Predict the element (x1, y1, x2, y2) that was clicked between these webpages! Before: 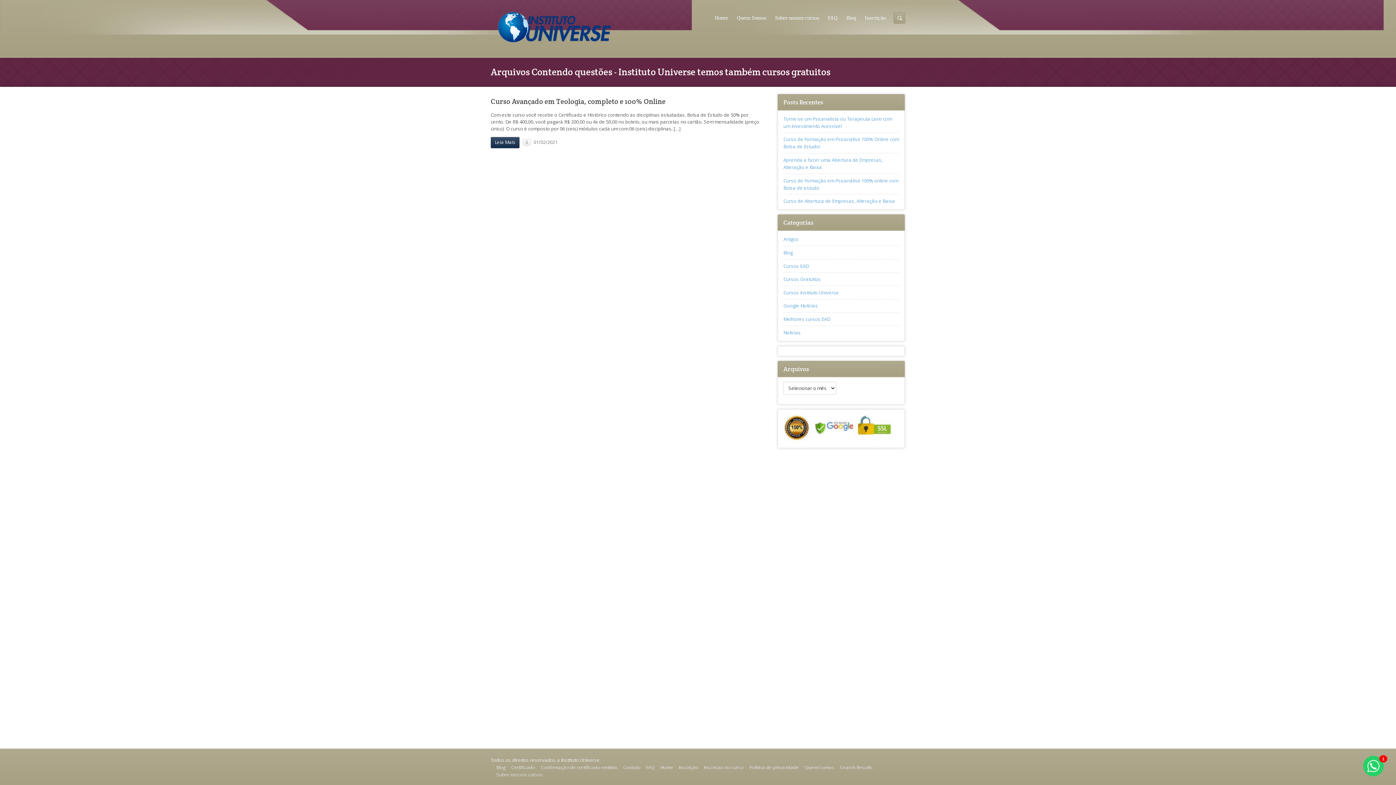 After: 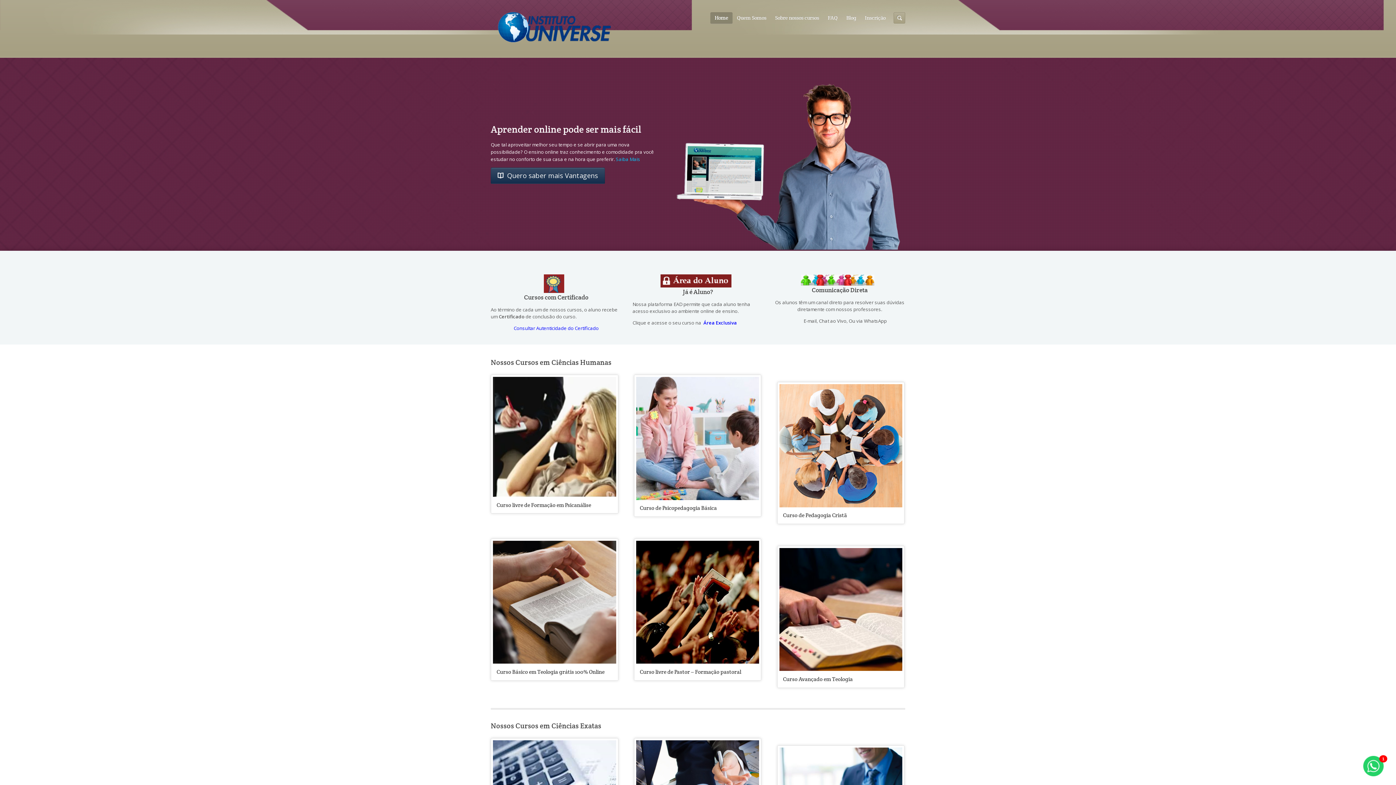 Action: bbox: (660, 764, 673, 770) label: Home